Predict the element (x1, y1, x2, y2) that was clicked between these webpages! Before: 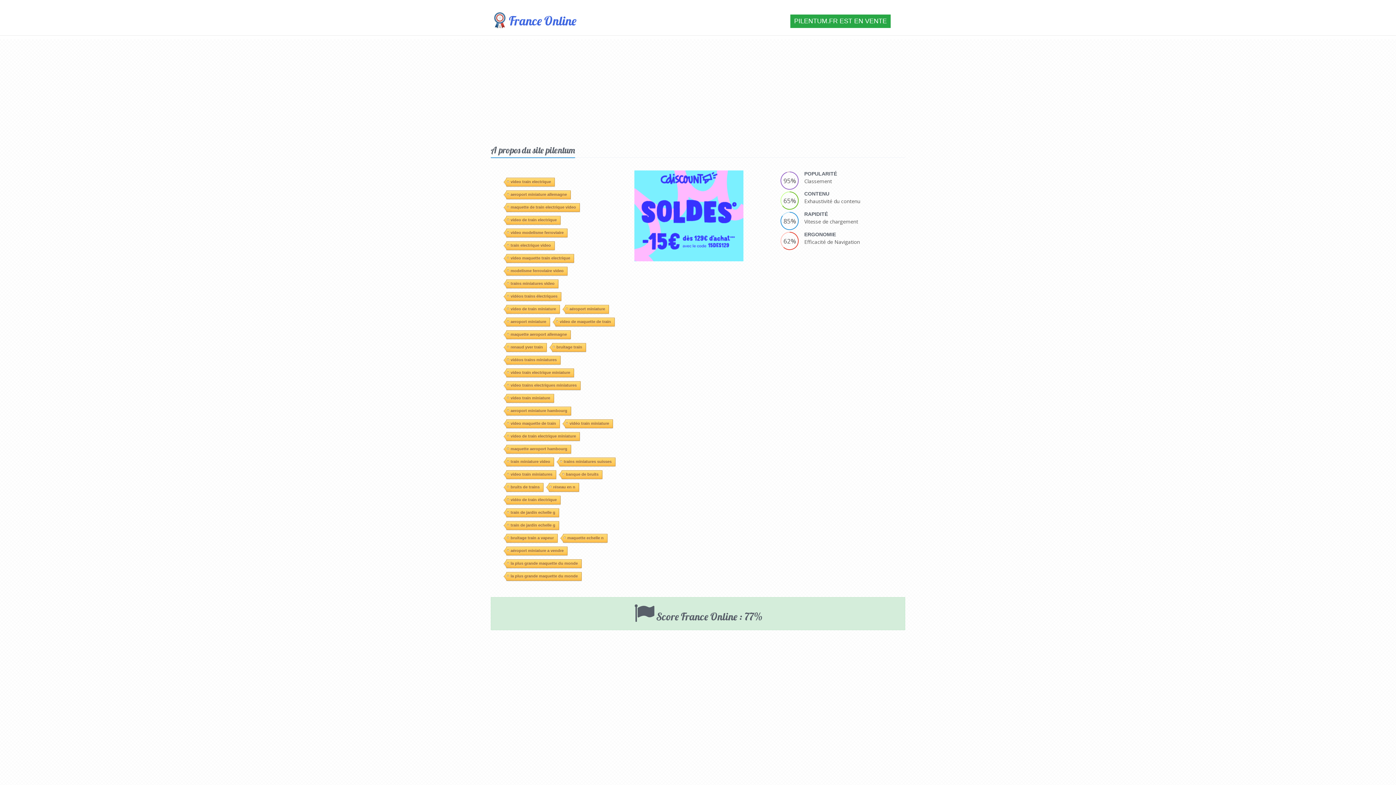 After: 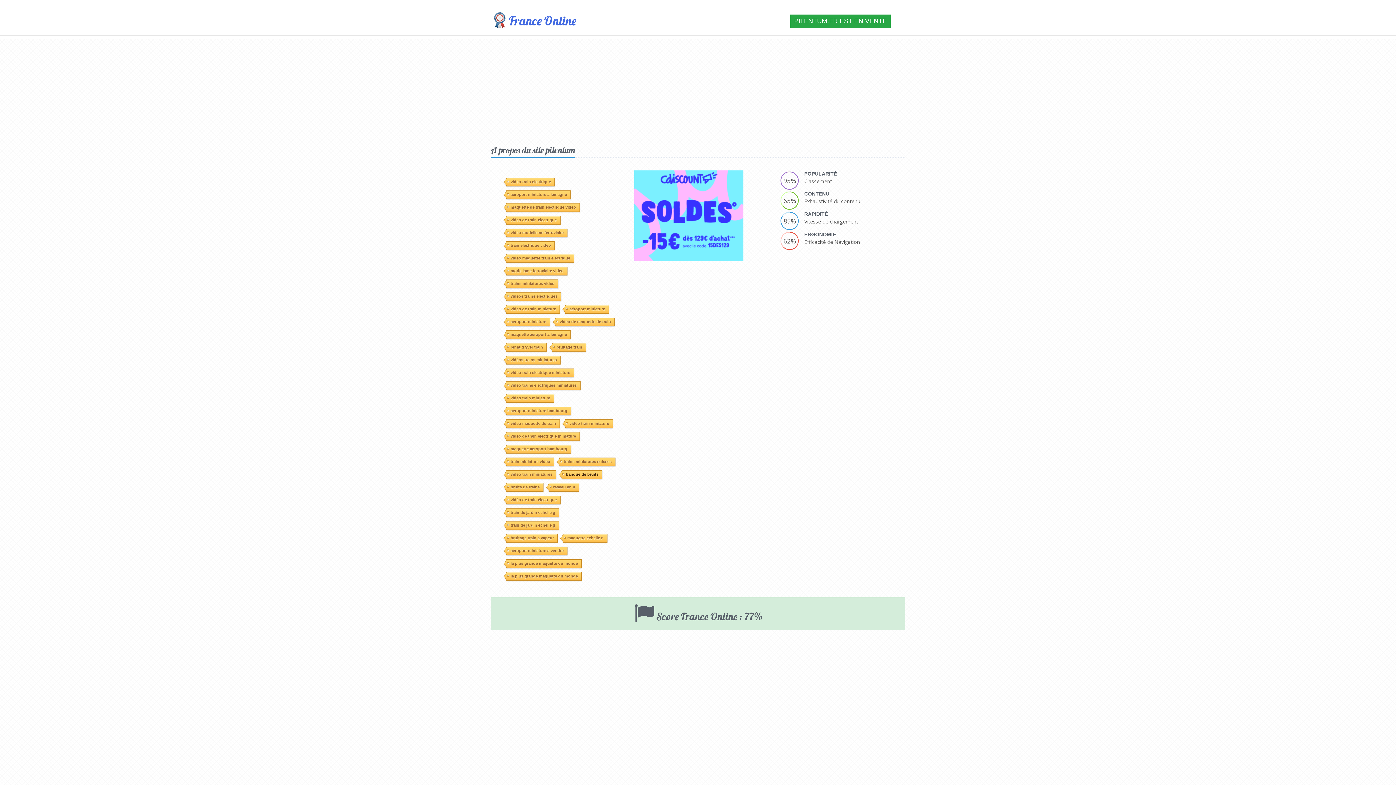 Action: label: banque de bruits bbox: (561, 470, 602, 479)